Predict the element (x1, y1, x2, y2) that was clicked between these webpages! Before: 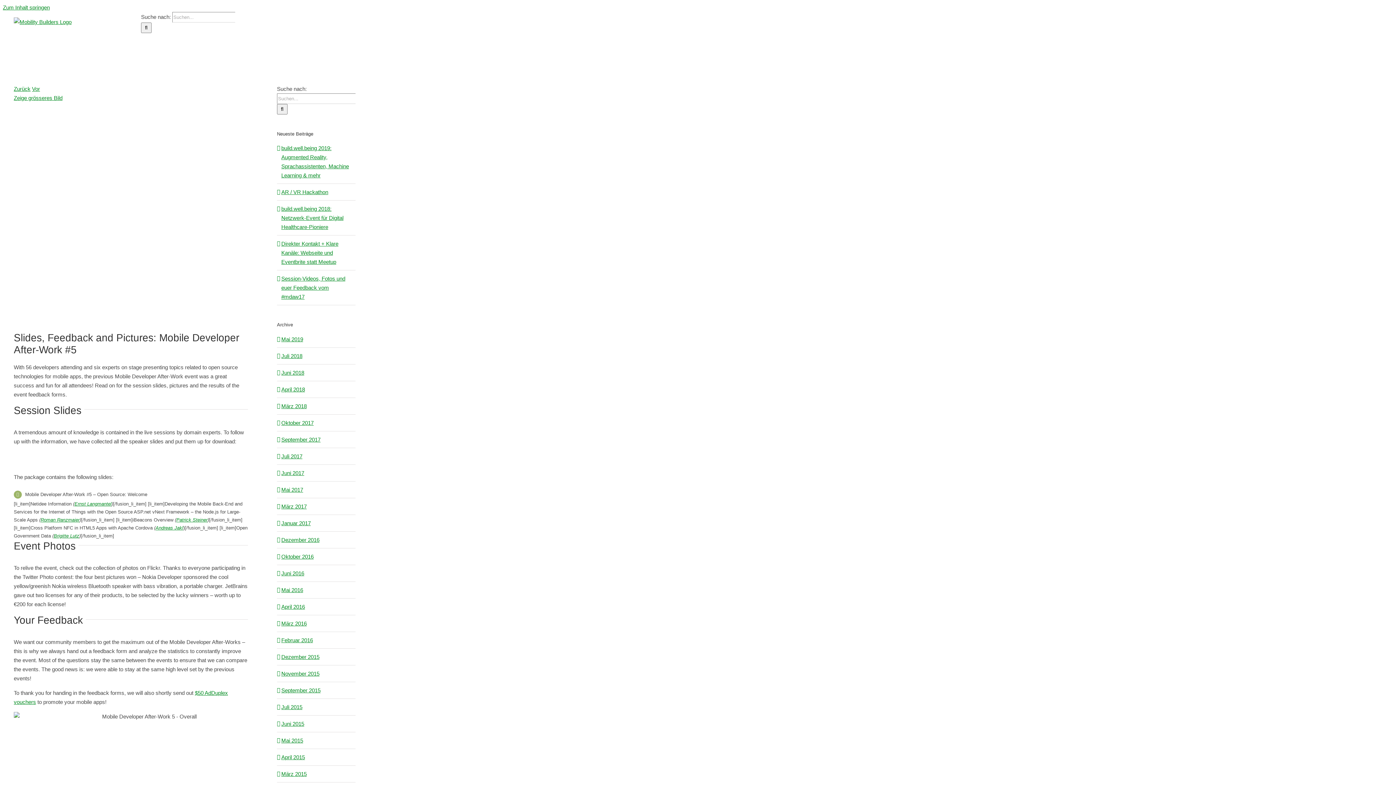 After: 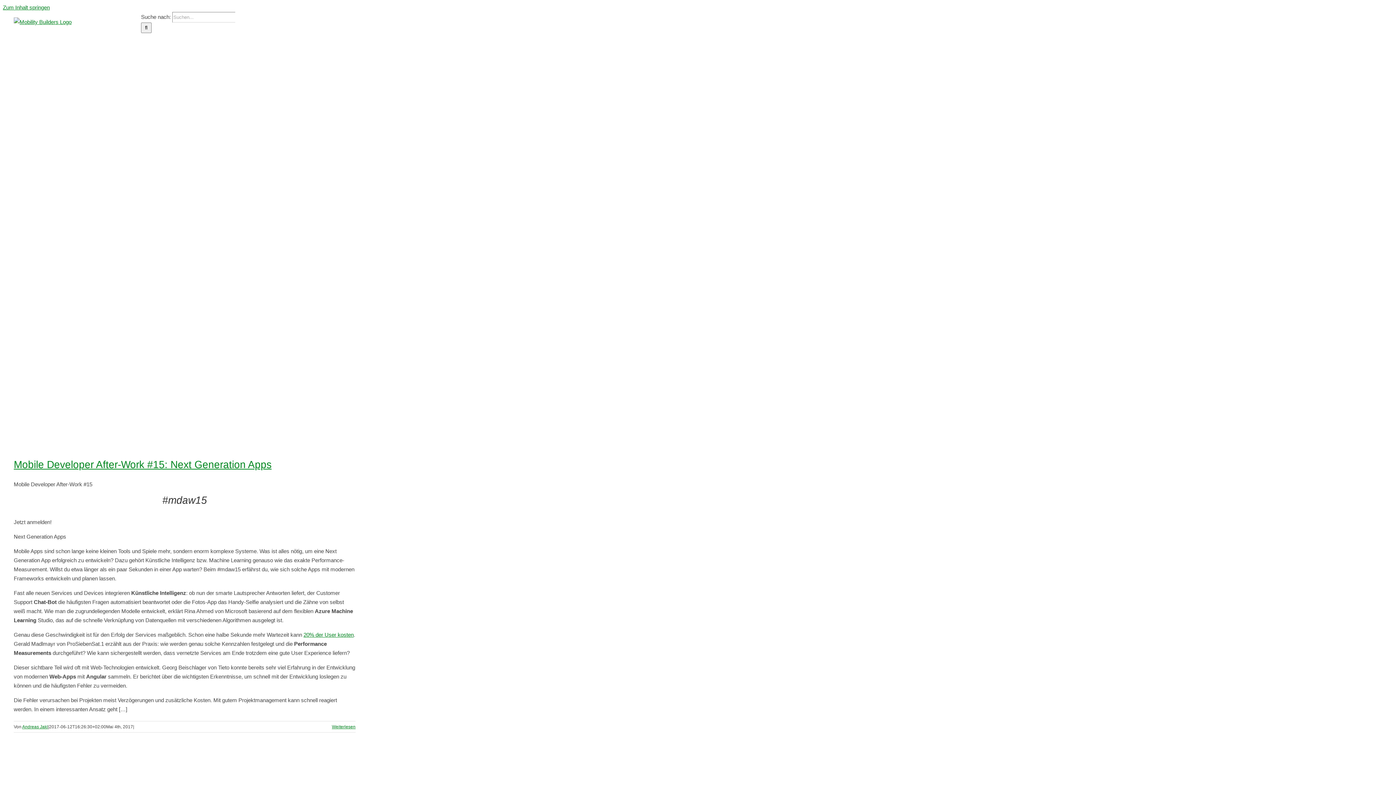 Action: label: Mai 2017 bbox: (281, 486, 303, 492)